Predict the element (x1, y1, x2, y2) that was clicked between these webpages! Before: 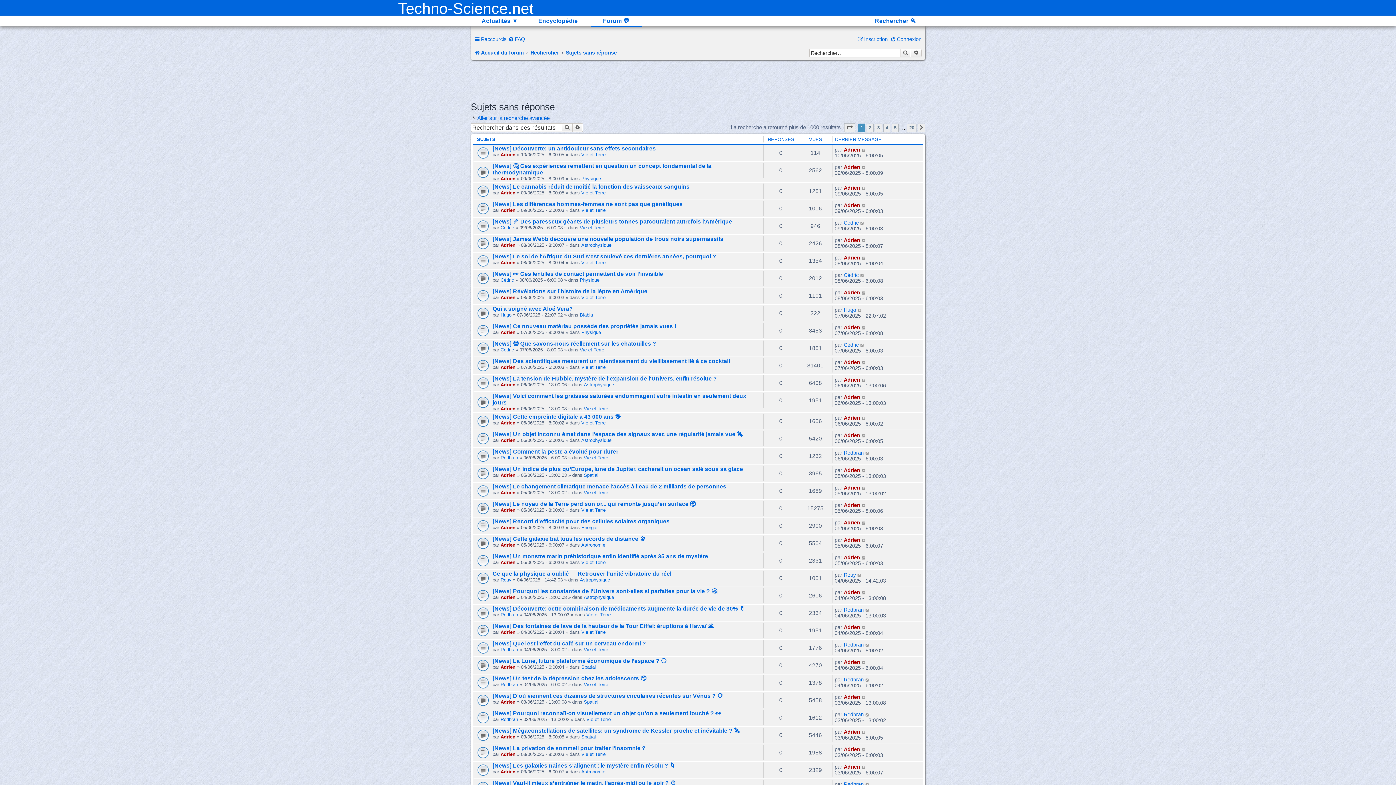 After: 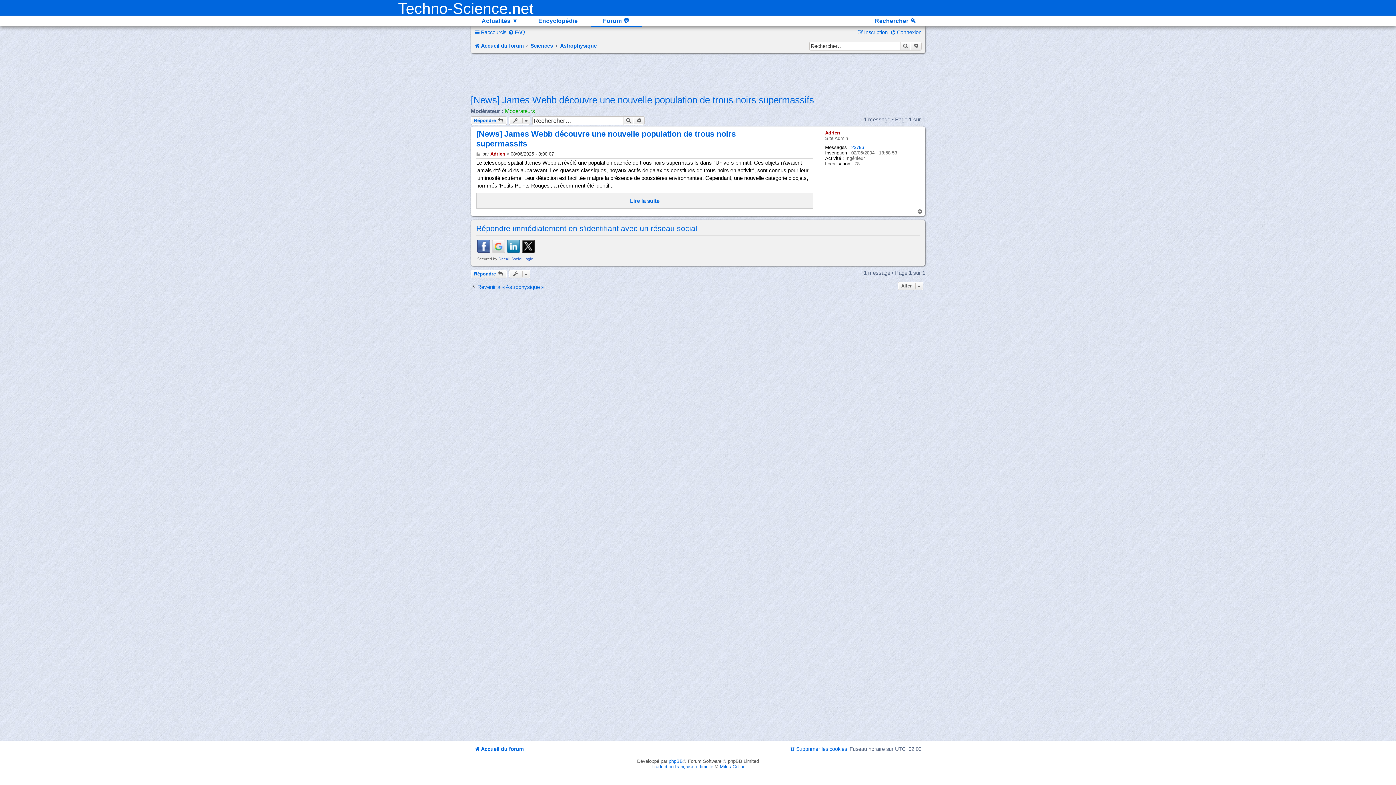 Action: bbox: (861, 237, 866, 243)